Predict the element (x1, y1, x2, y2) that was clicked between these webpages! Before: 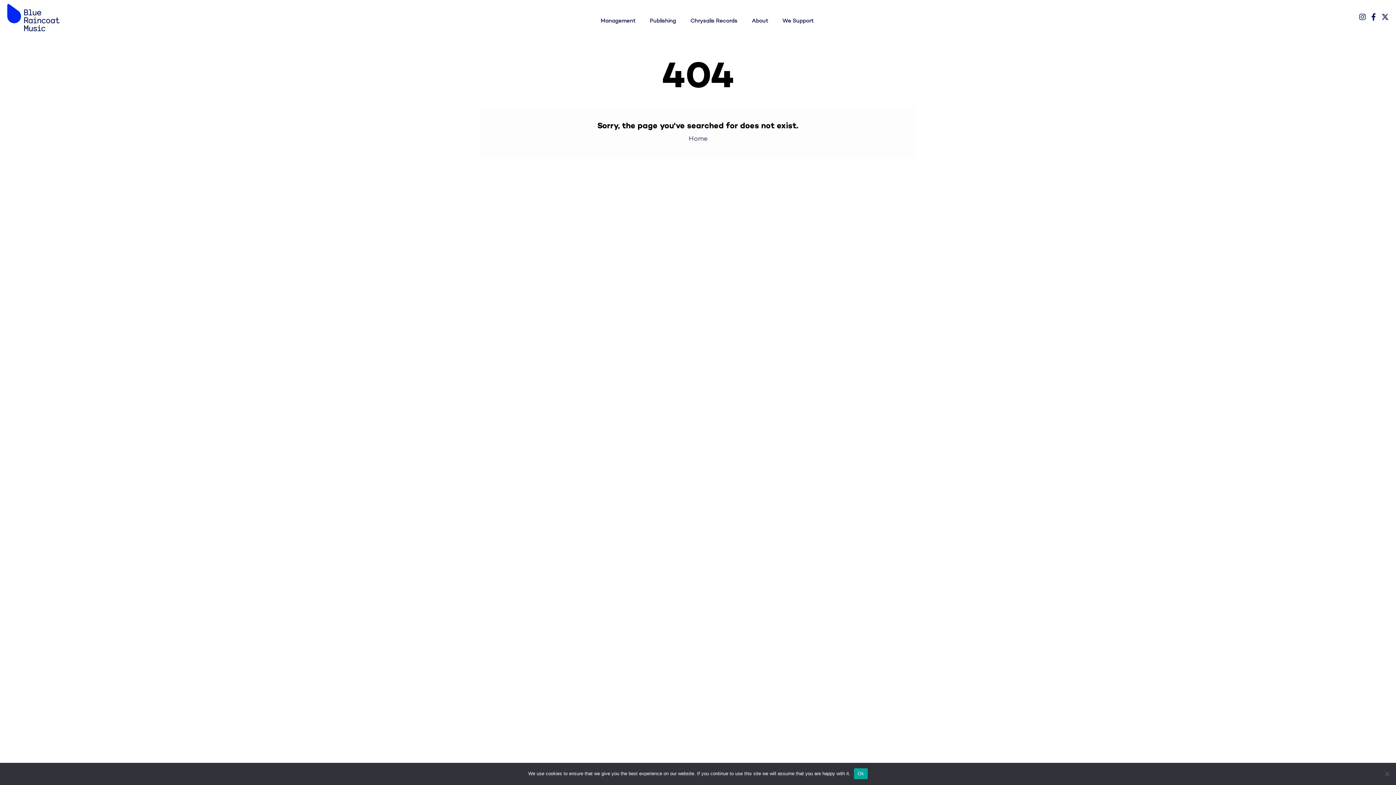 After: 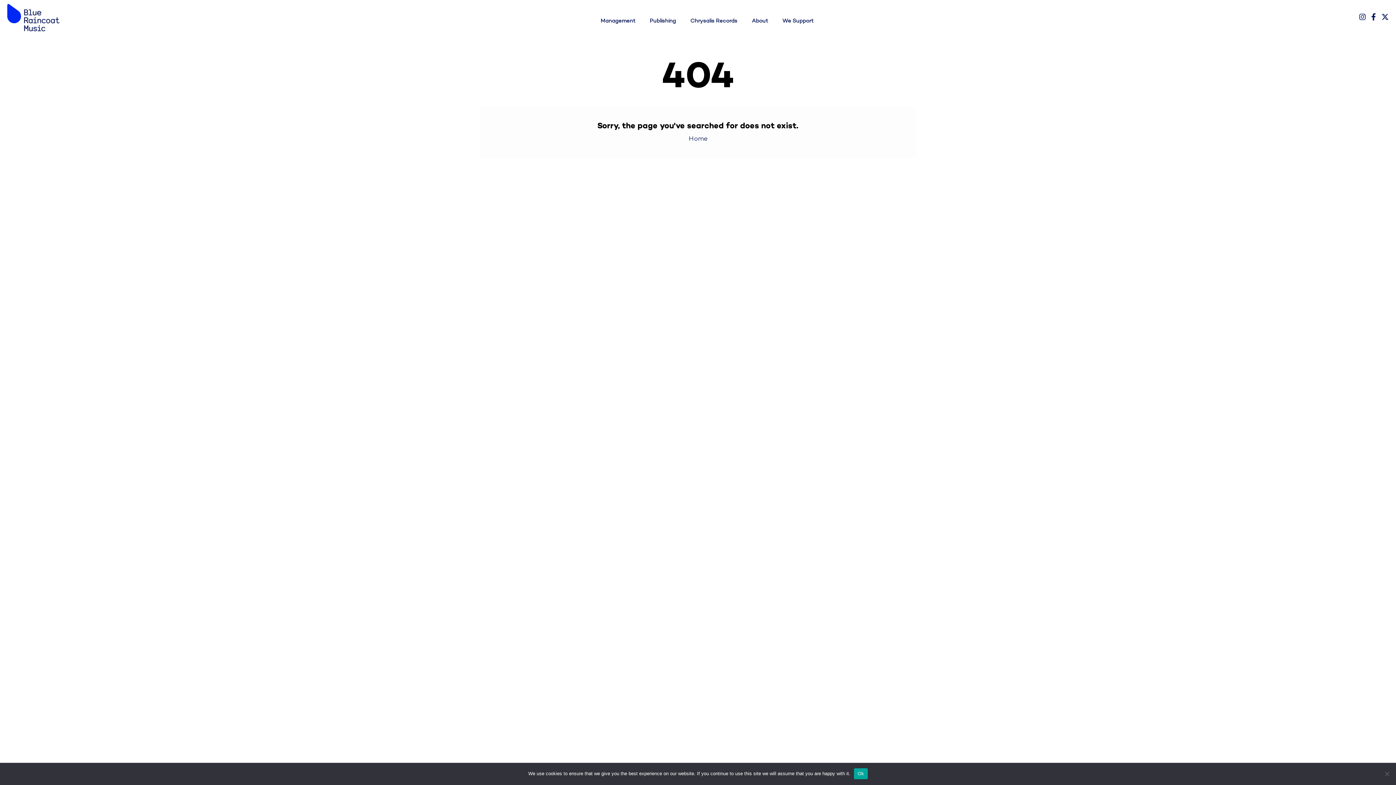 Action: bbox: (1359, 12, 1366, 22)